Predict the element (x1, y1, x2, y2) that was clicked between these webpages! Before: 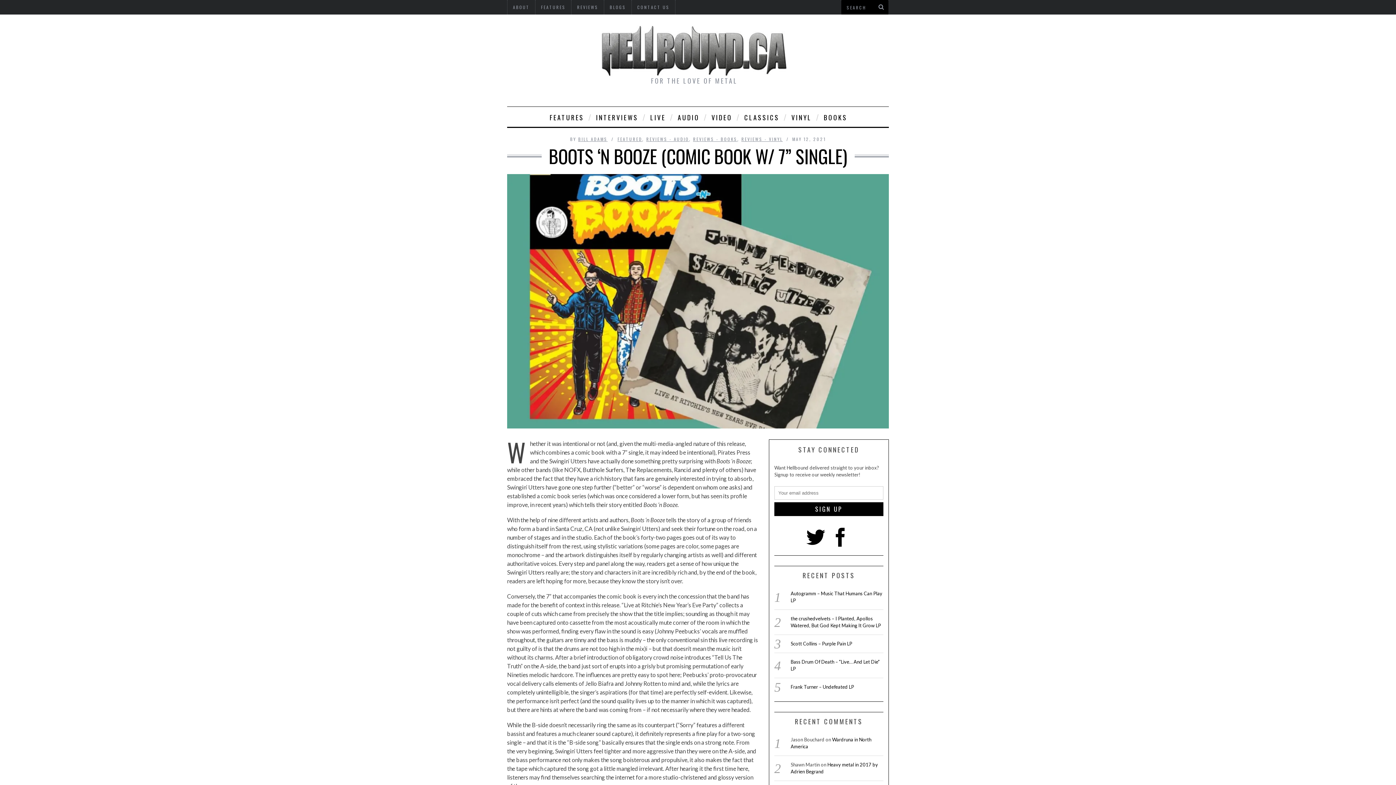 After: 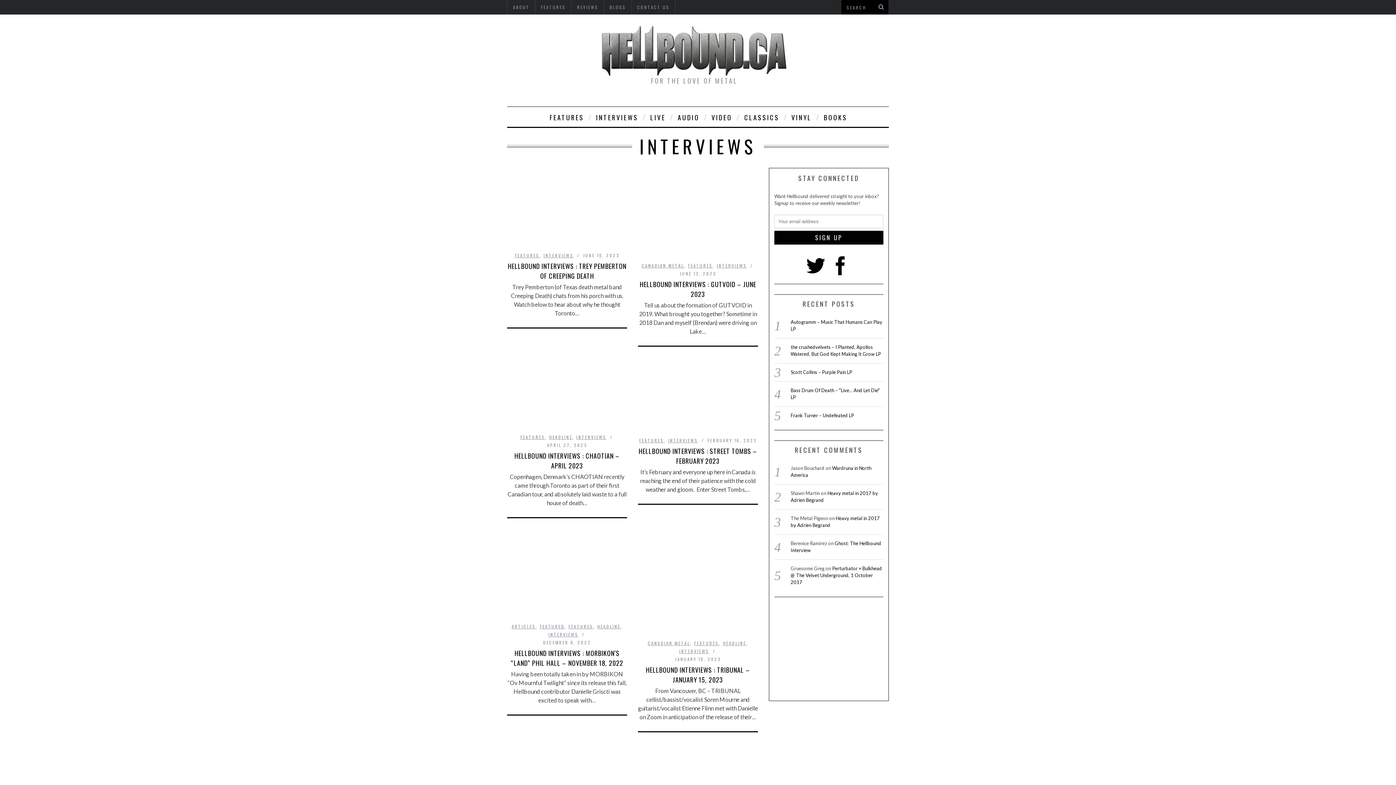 Action: label: INTERVIEWS bbox: (590, 106, 642, 126)